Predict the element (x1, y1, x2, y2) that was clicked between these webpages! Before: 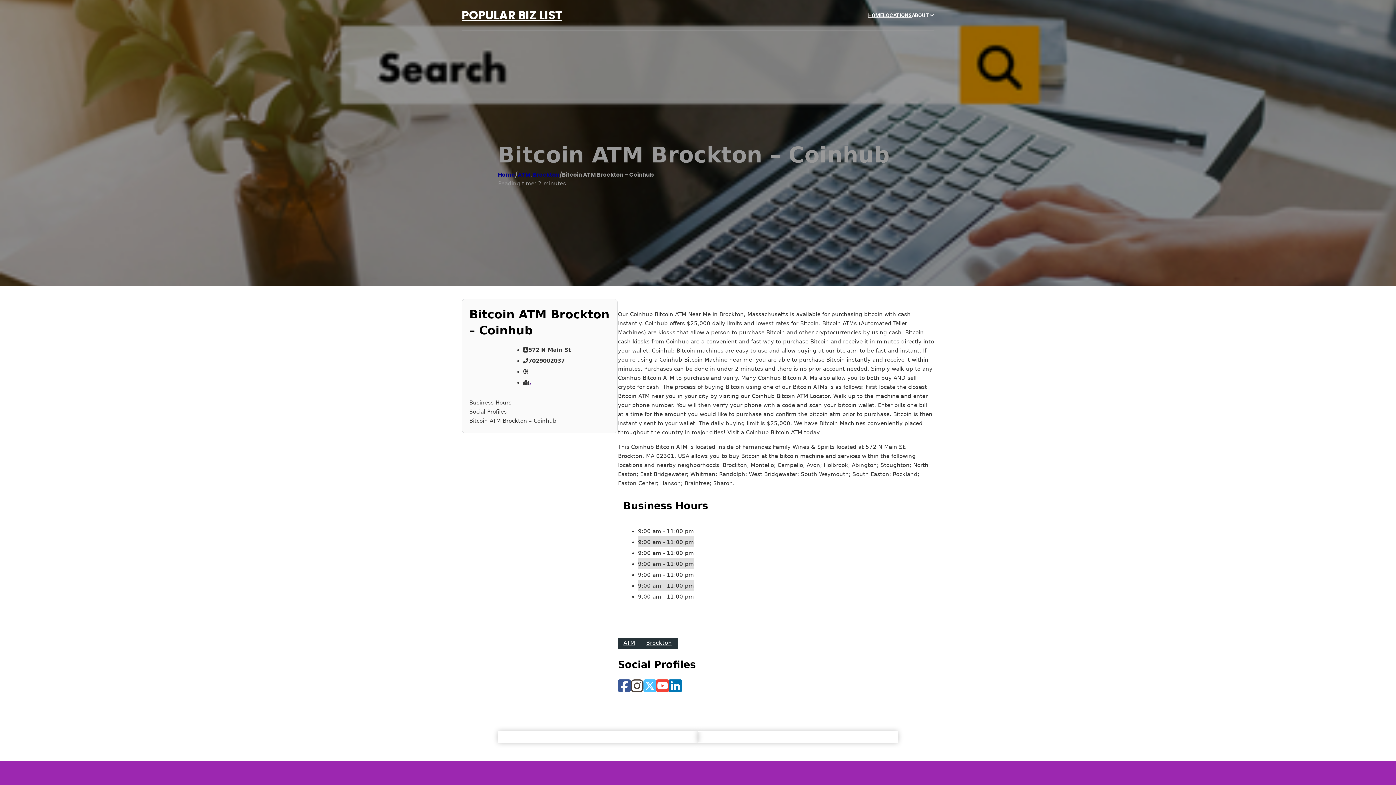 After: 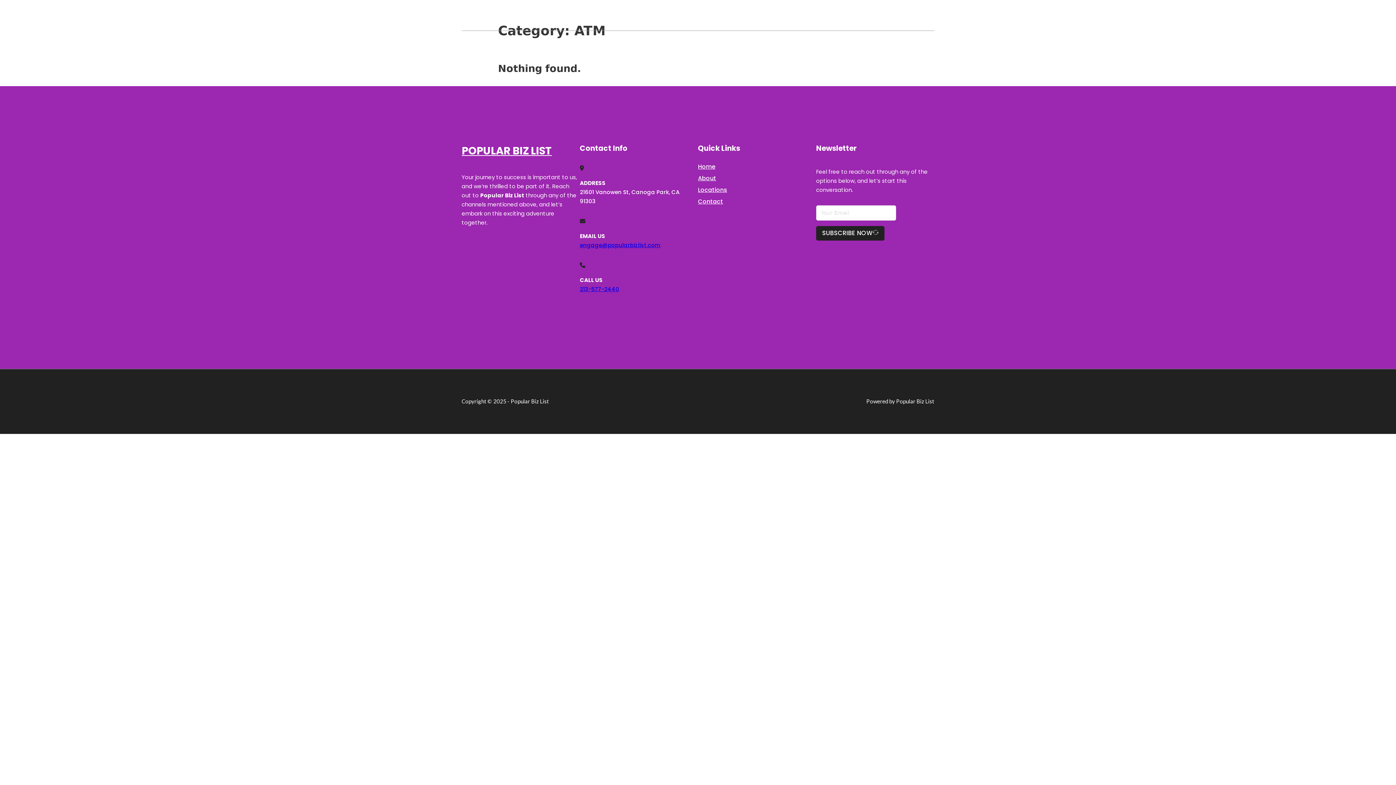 Action: label: ATM bbox: (618, 638, 640, 649)